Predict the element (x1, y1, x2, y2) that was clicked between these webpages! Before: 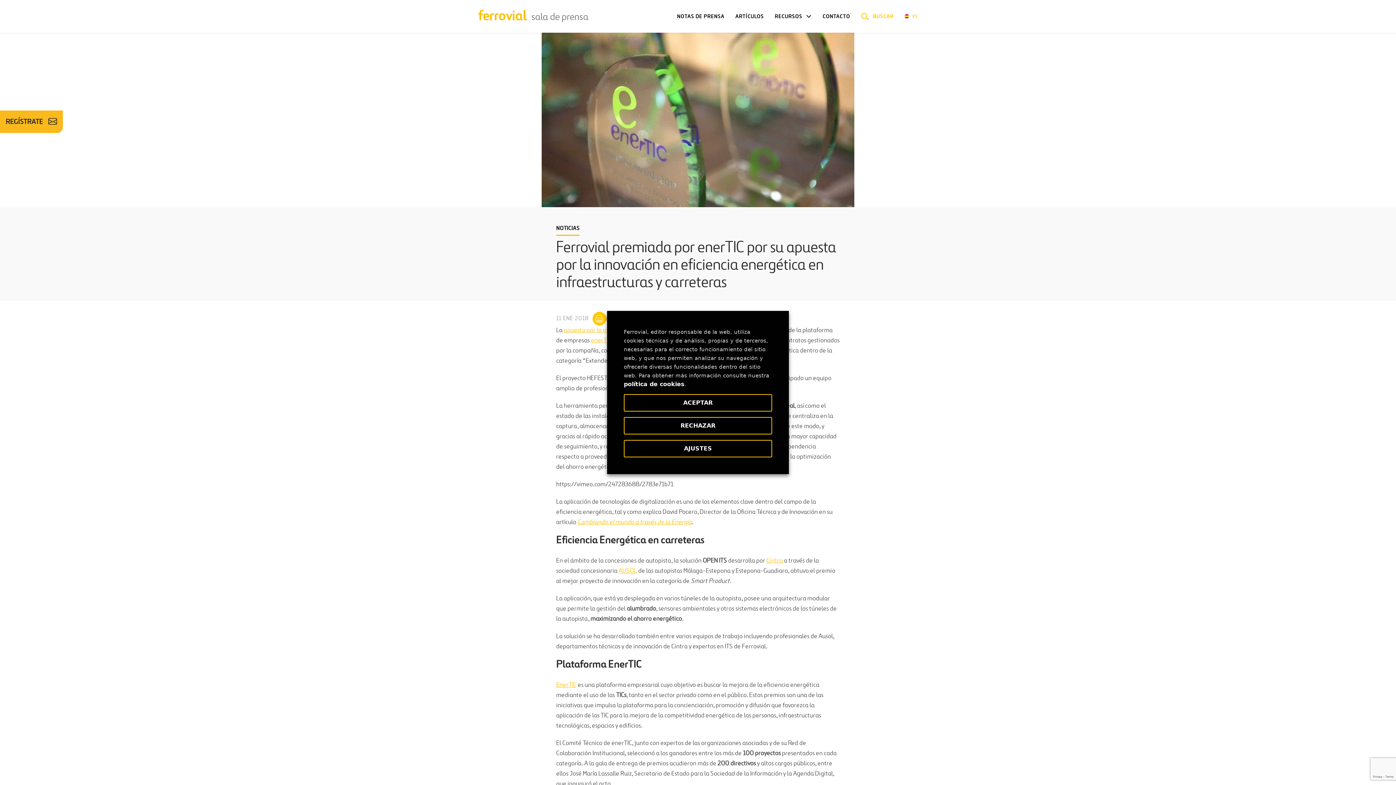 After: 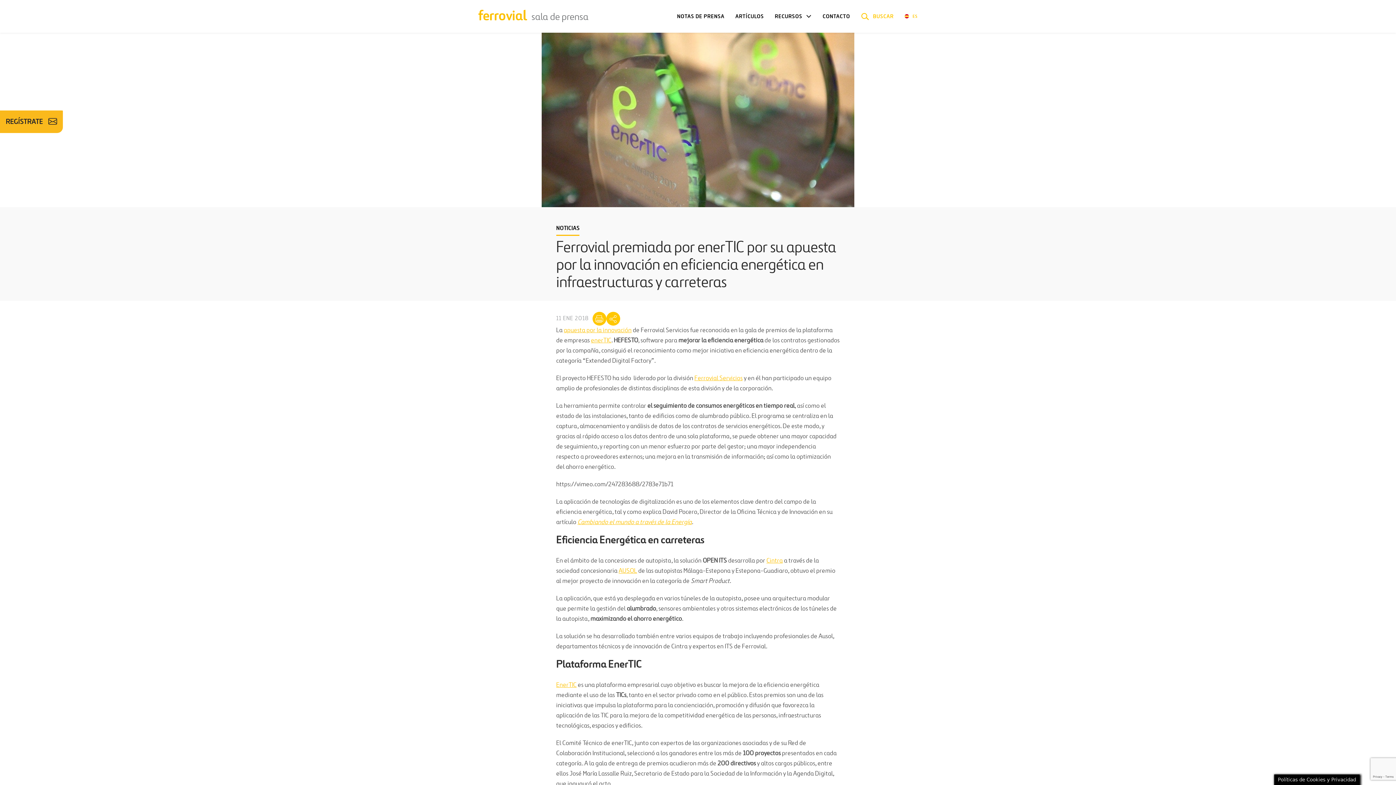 Action: bbox: (624, 394, 772, 411) label: ACEPTAR